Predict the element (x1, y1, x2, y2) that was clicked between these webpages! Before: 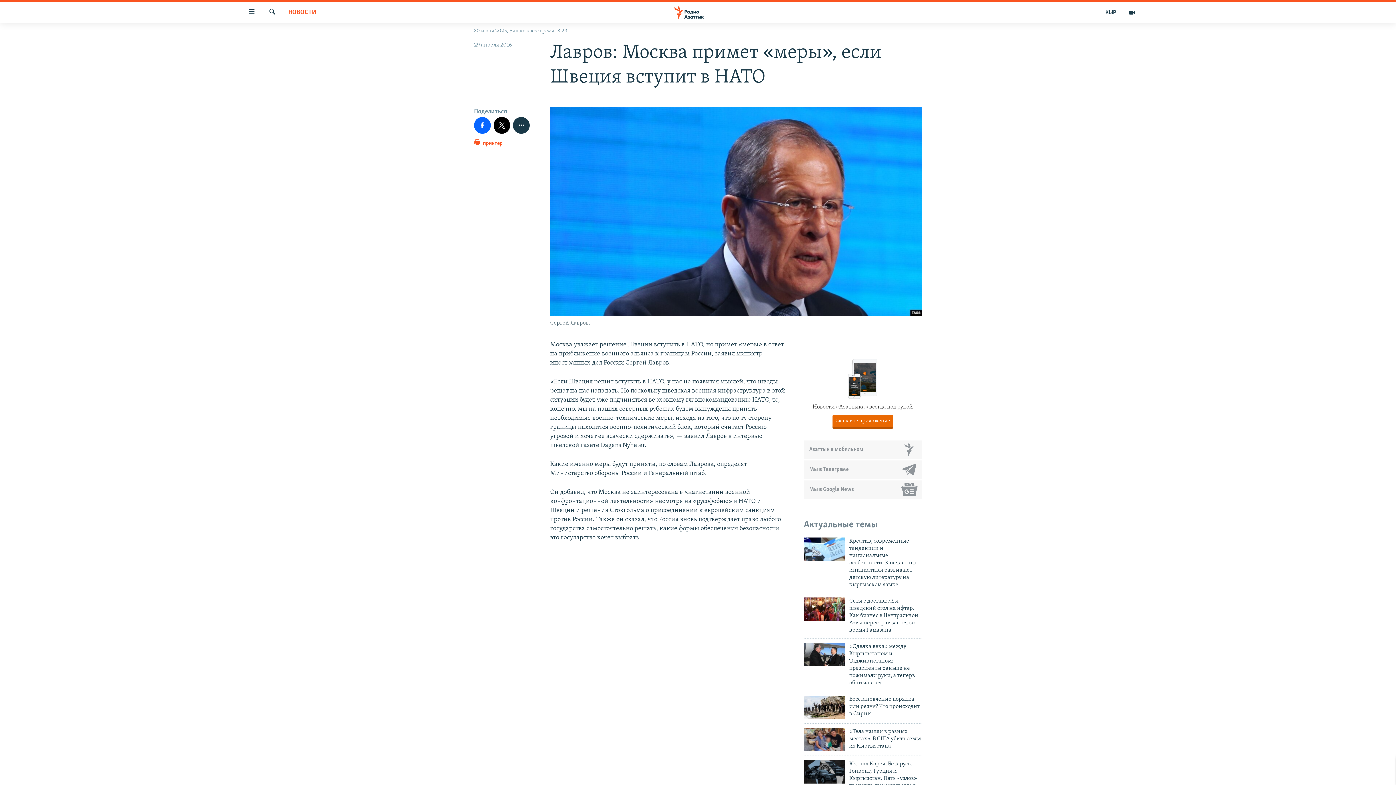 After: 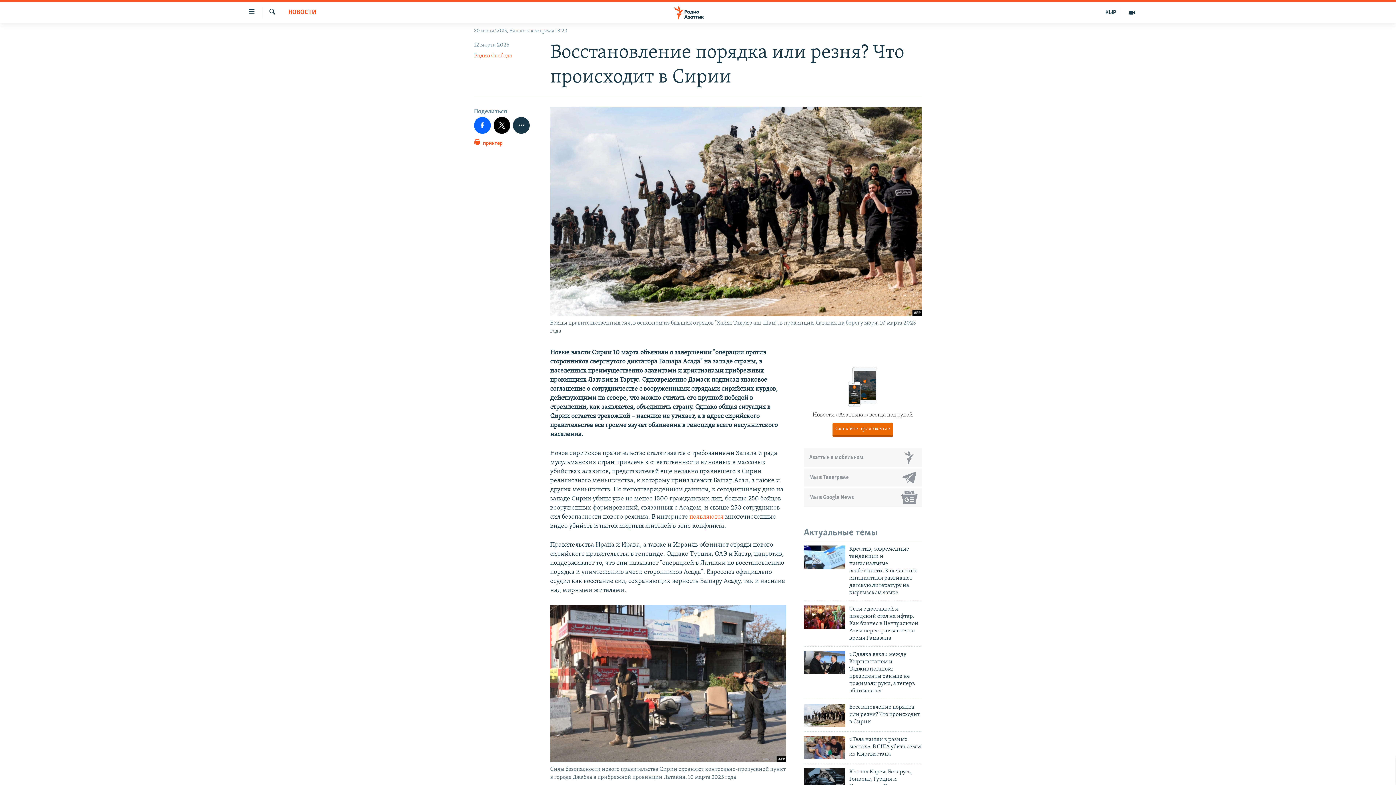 Action: bbox: (804, 695, 845, 719)